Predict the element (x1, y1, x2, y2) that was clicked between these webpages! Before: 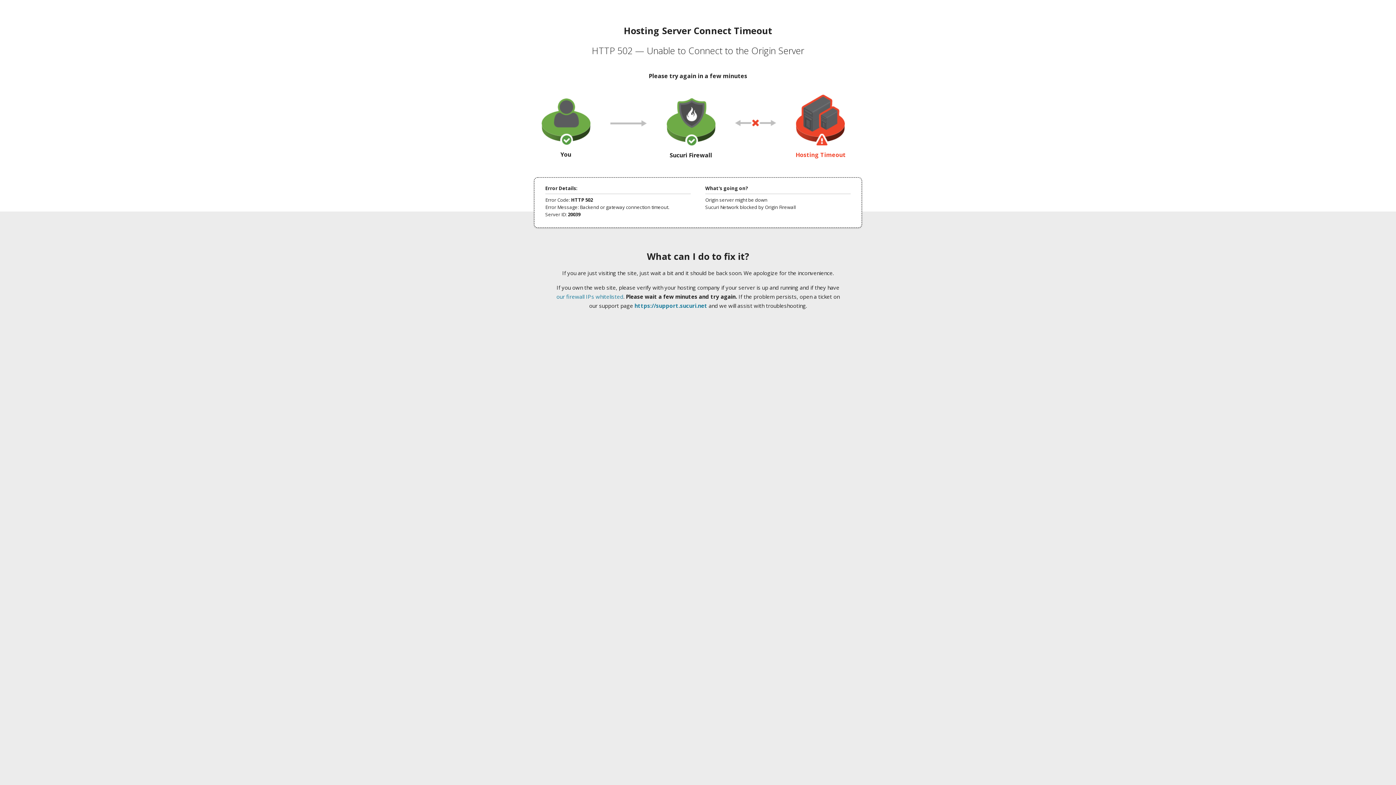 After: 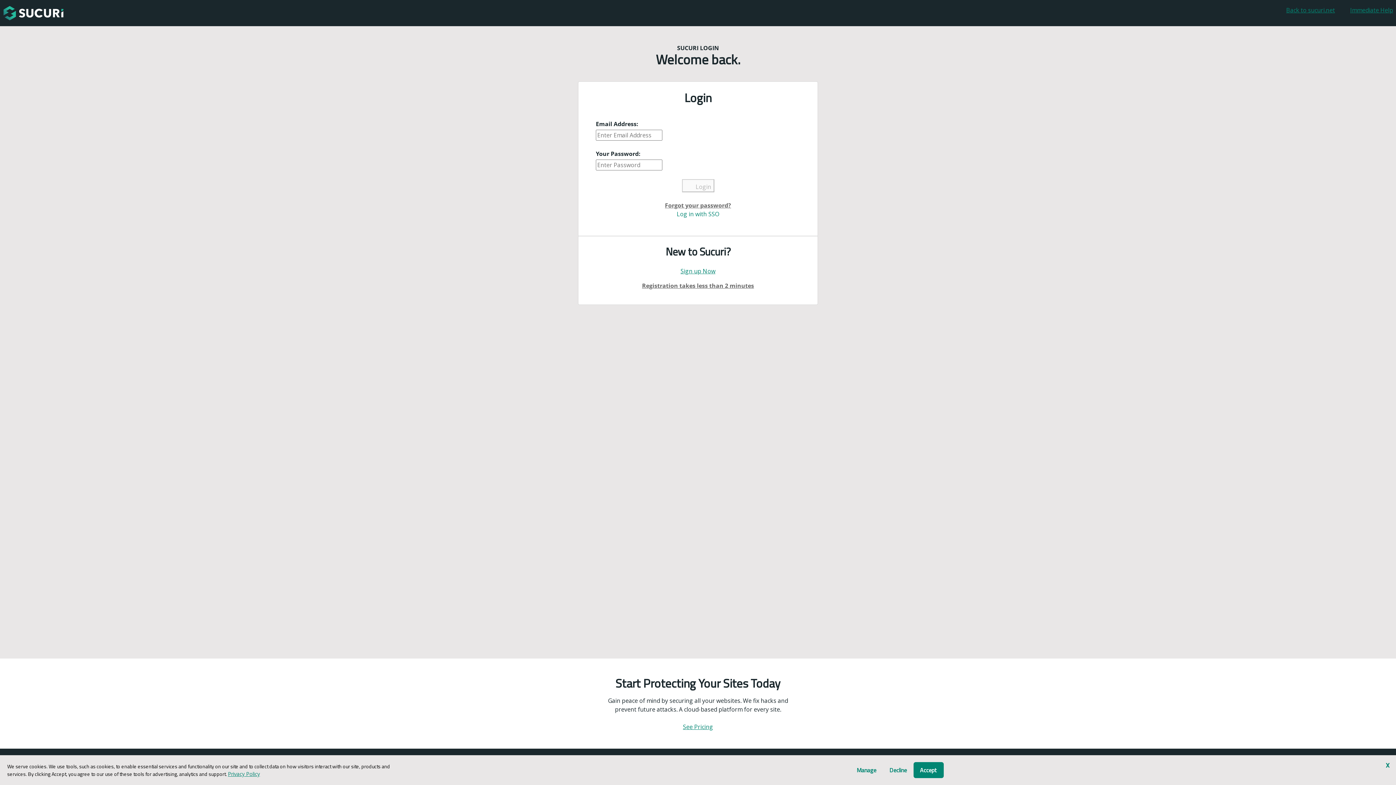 Action: label: https://support.sucuri.net bbox: (634, 302, 707, 309)